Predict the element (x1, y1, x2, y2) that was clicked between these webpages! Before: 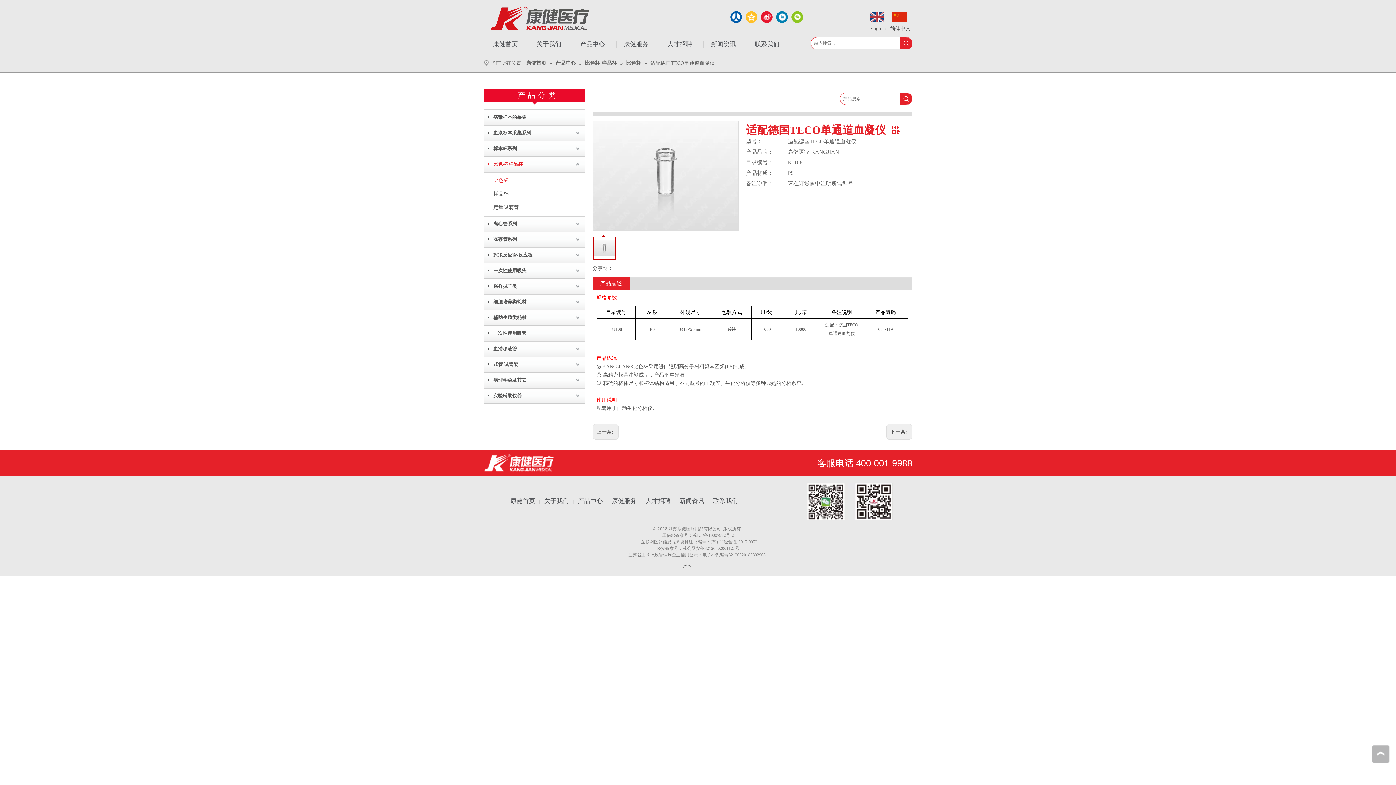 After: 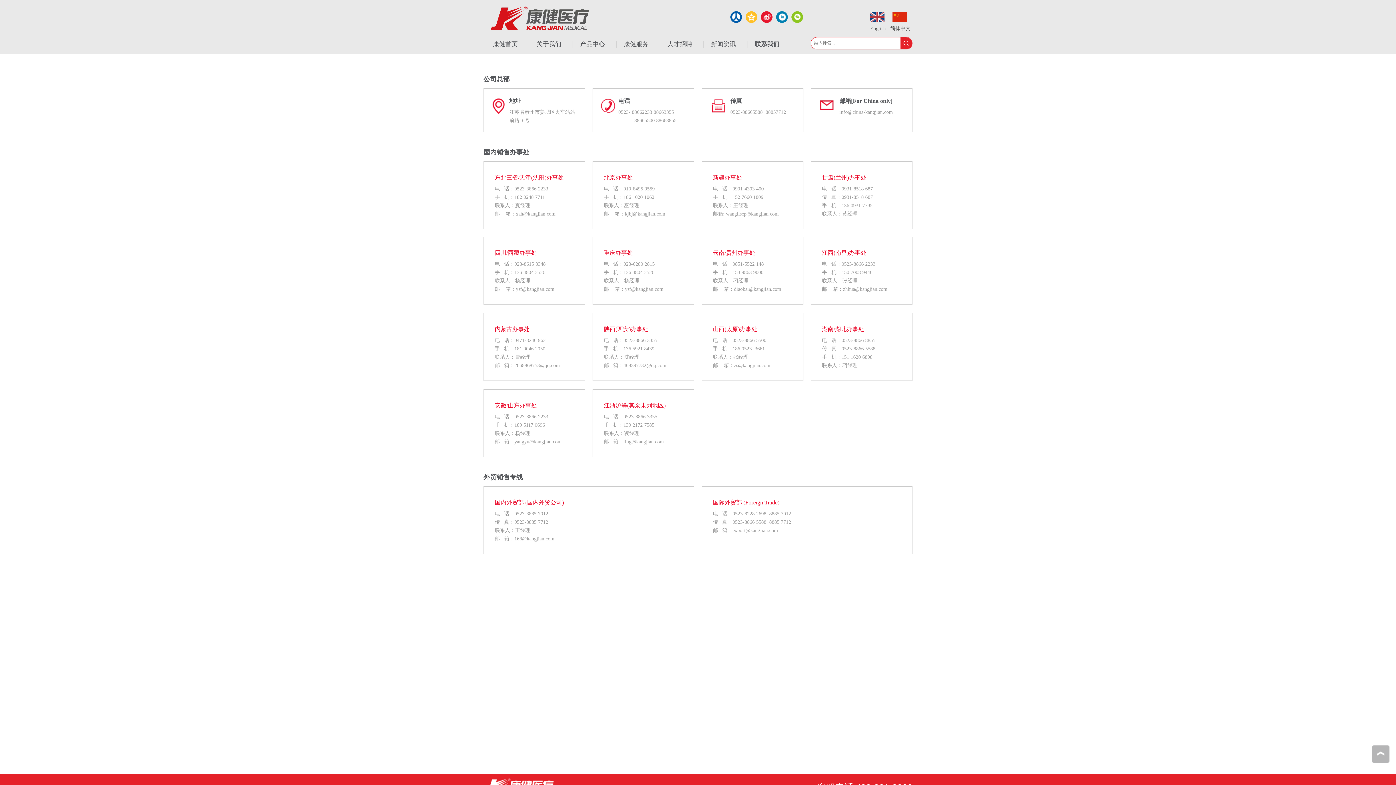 Action: label: 联系我们 bbox: (745, 37, 789, 51)